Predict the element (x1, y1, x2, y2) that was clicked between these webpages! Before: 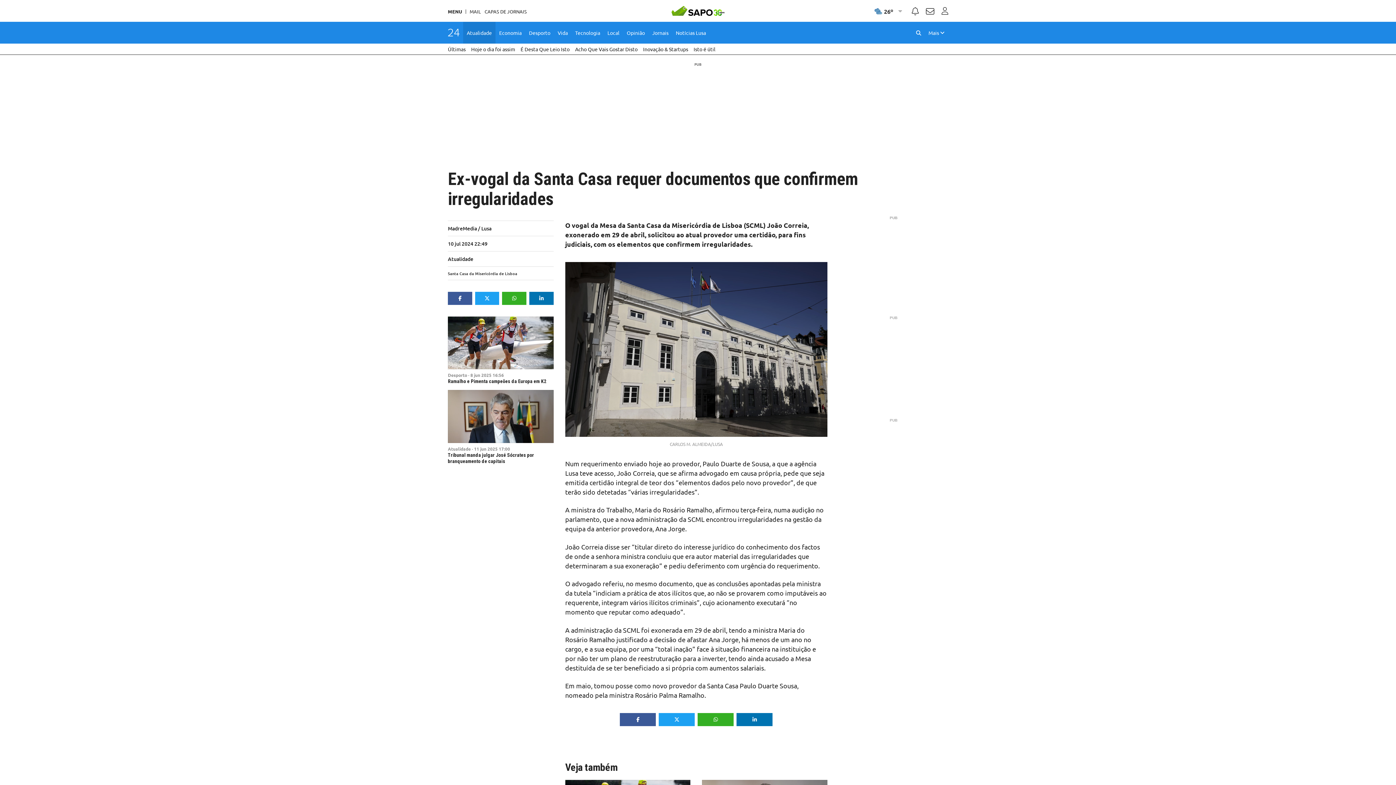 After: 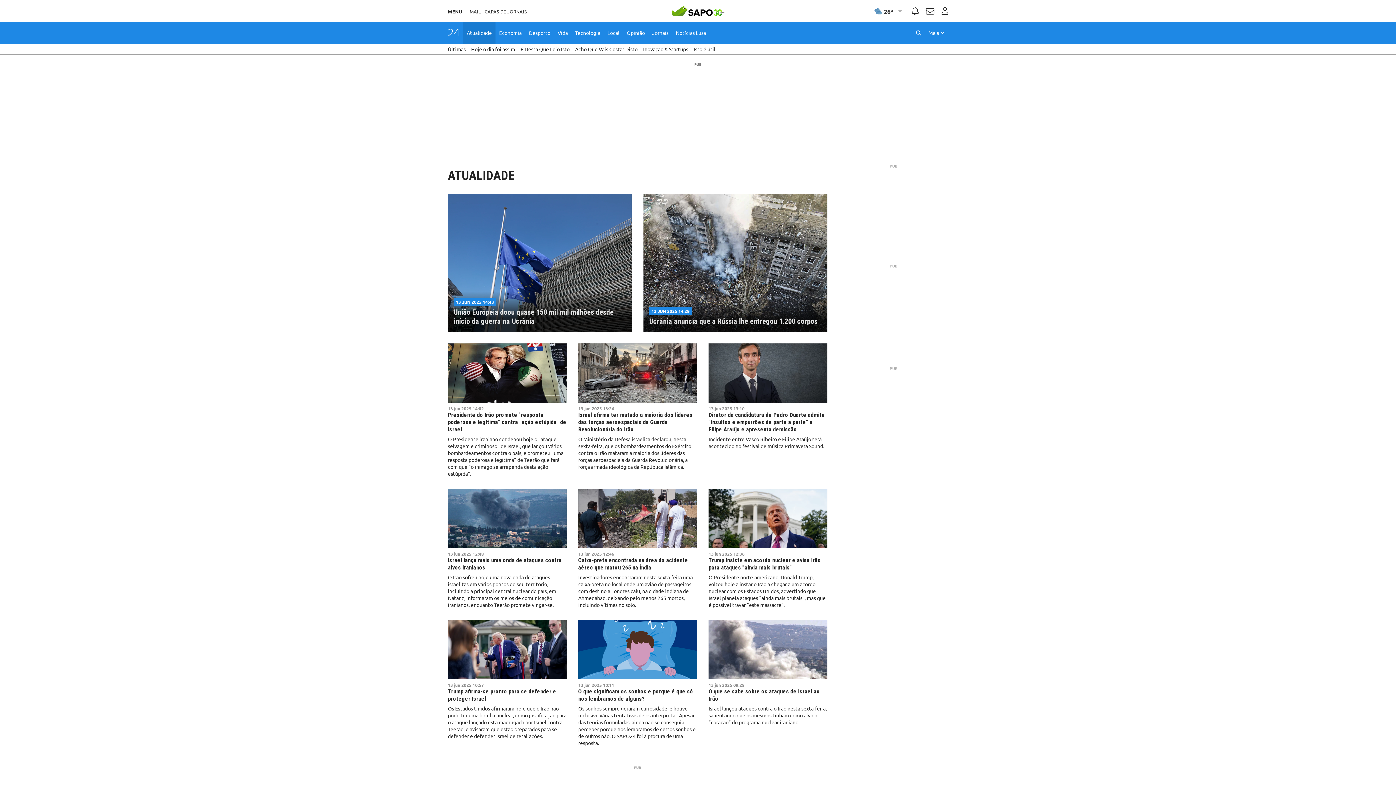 Action: label: Atualidade bbox: (448, 446, 470, 451)